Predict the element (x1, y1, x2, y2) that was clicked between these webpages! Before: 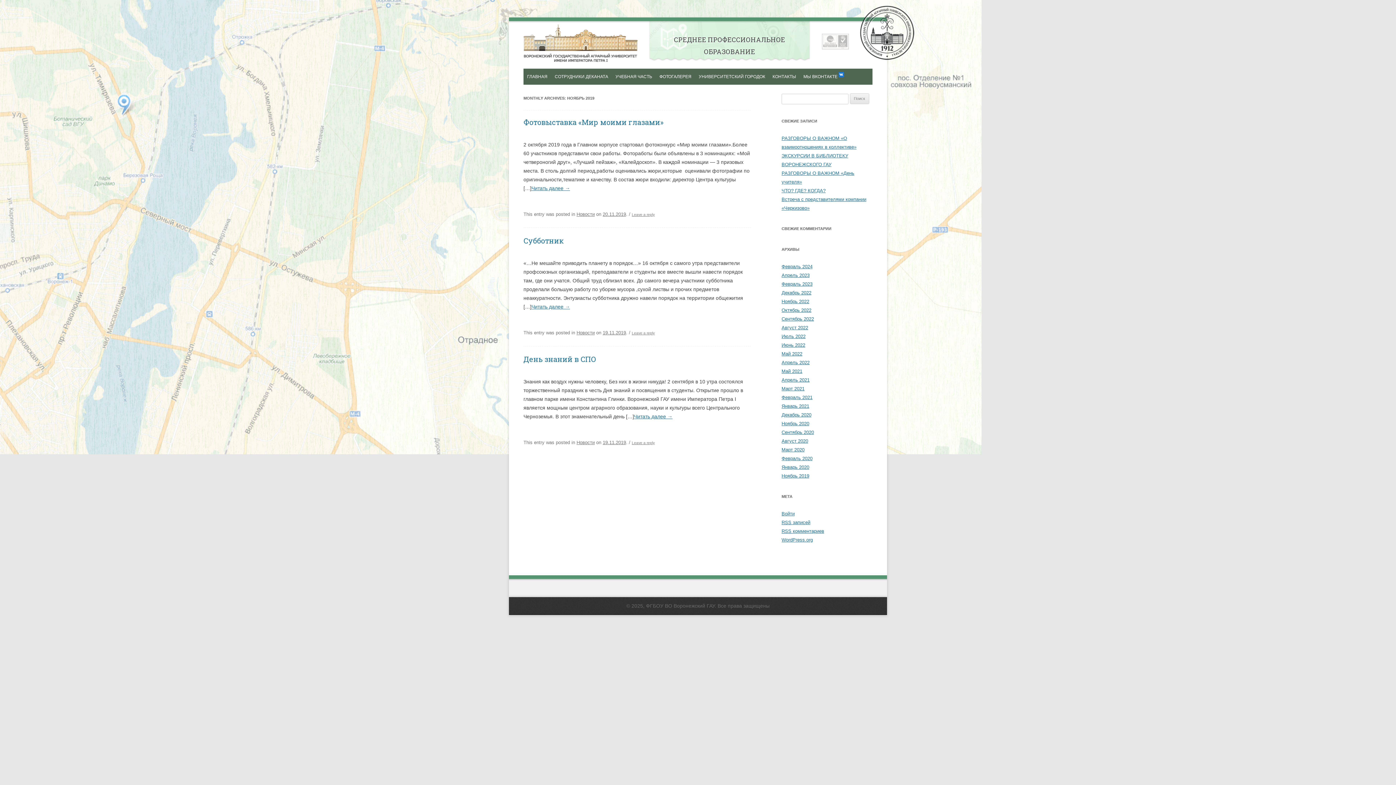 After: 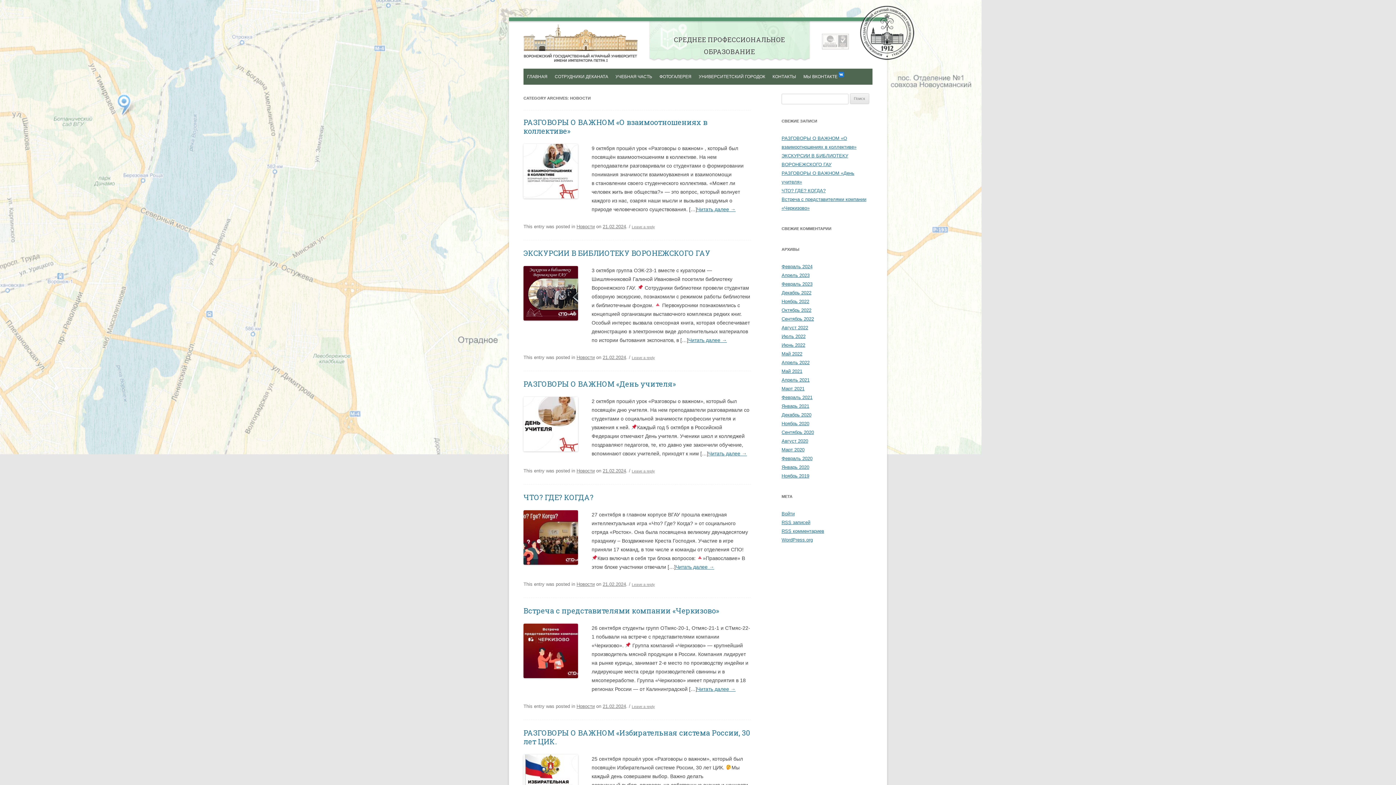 Action: label: Новости bbox: (576, 211, 594, 216)